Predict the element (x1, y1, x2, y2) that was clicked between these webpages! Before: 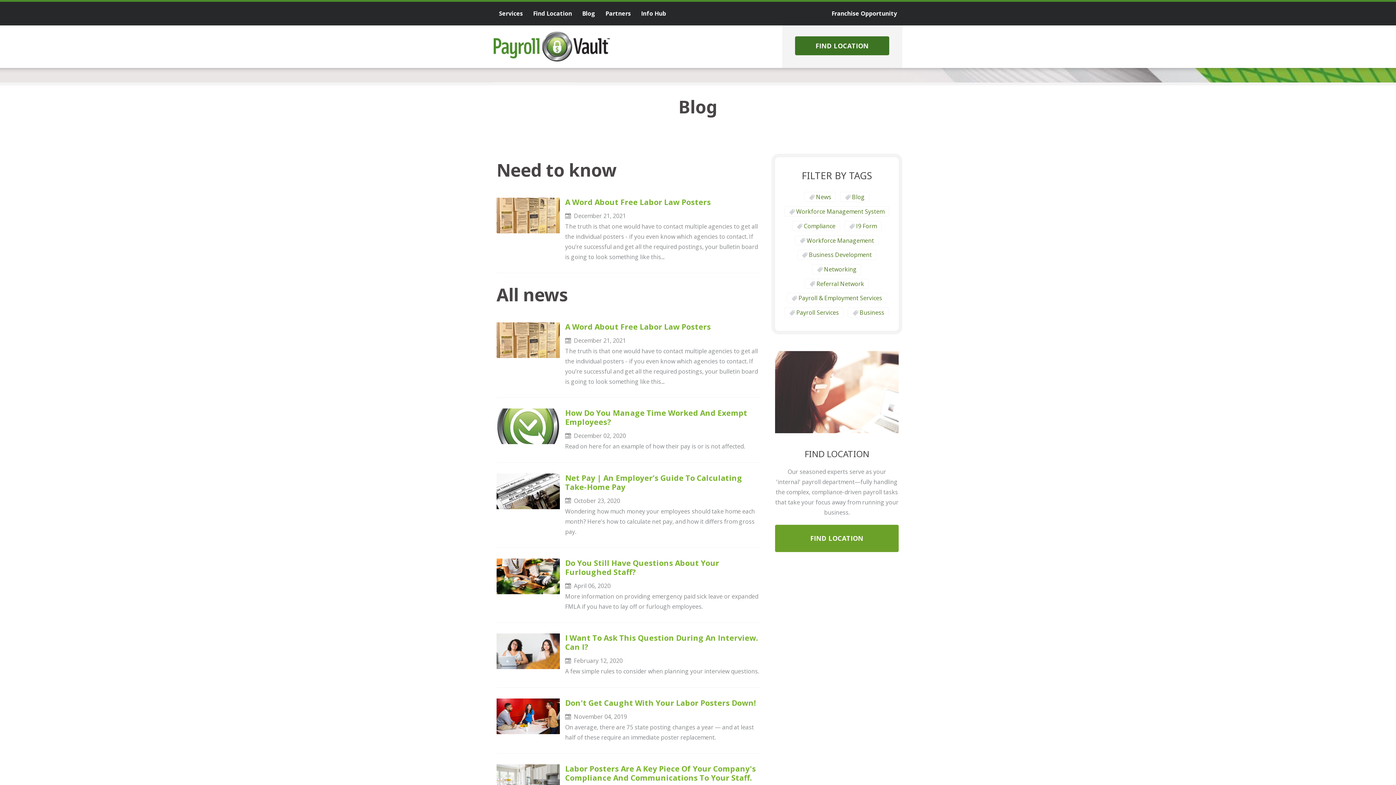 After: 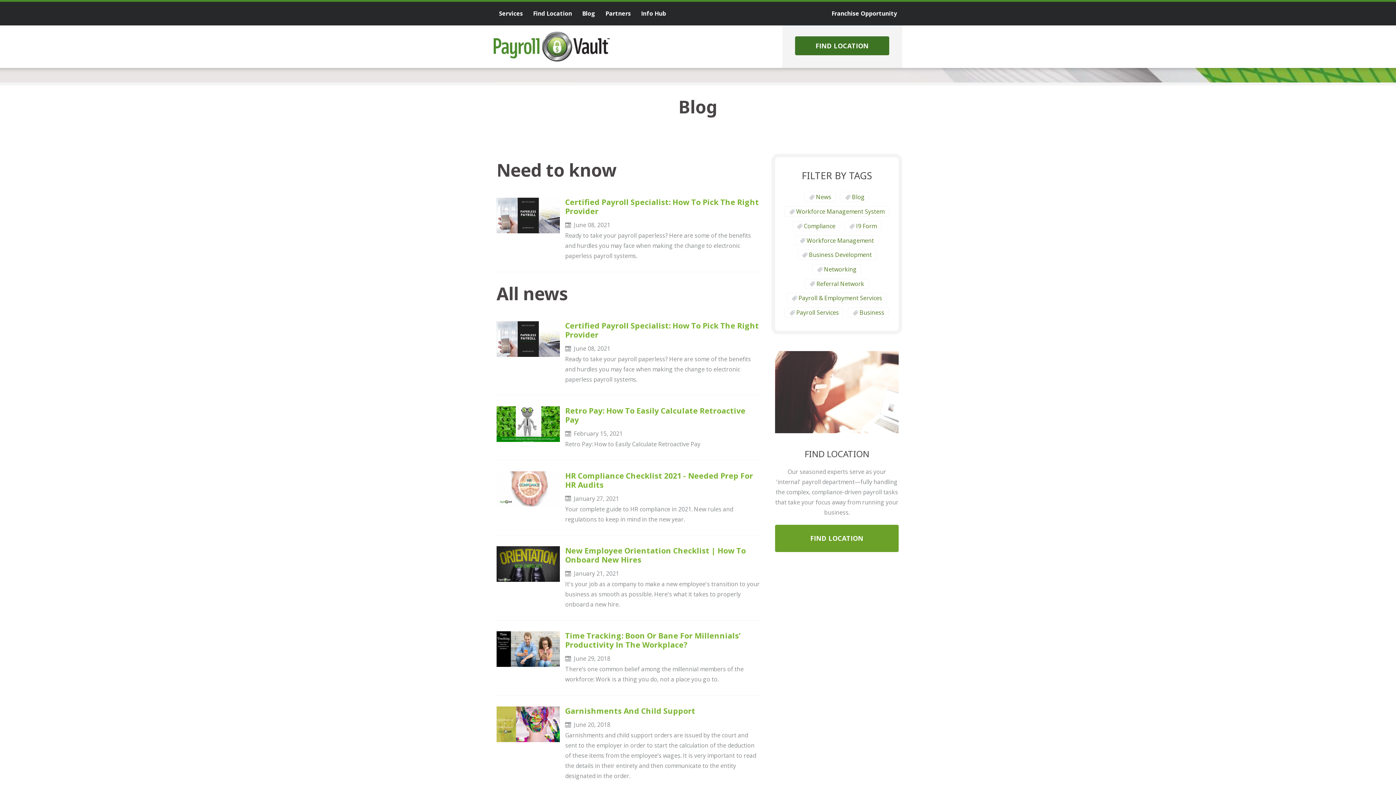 Action: label: Payroll & Employment Services bbox: (787, 293, 887, 303)